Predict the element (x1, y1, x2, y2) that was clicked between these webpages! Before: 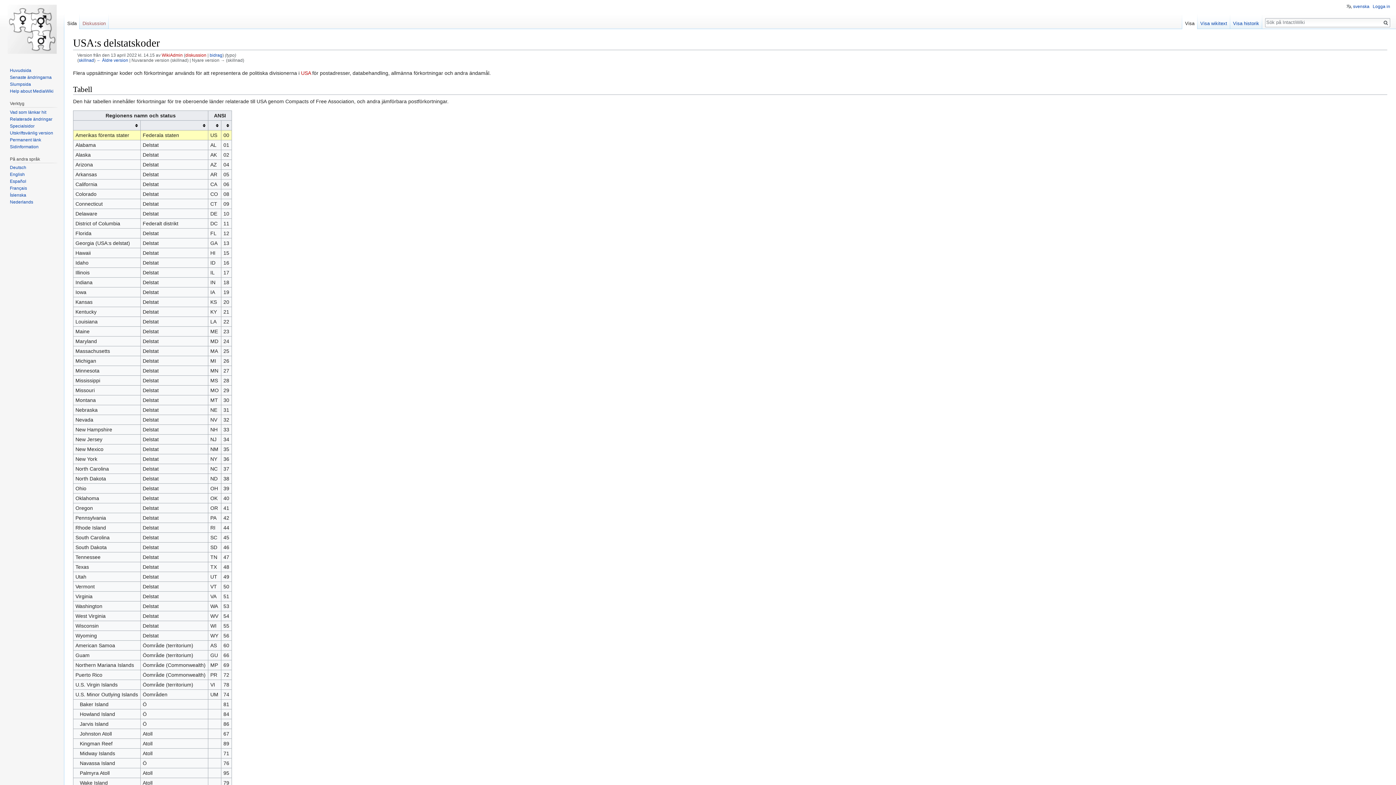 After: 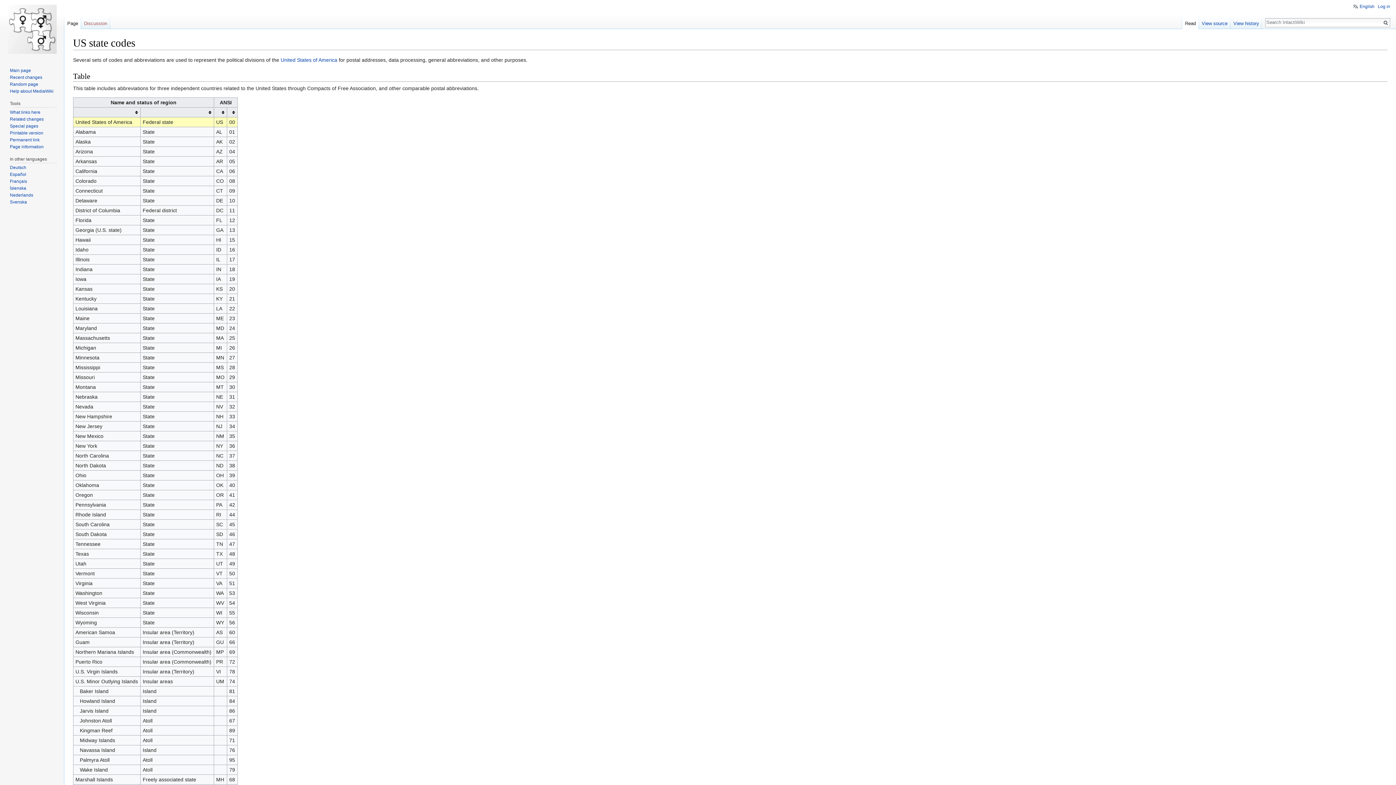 Action: label: English bbox: (9, 172, 24, 177)